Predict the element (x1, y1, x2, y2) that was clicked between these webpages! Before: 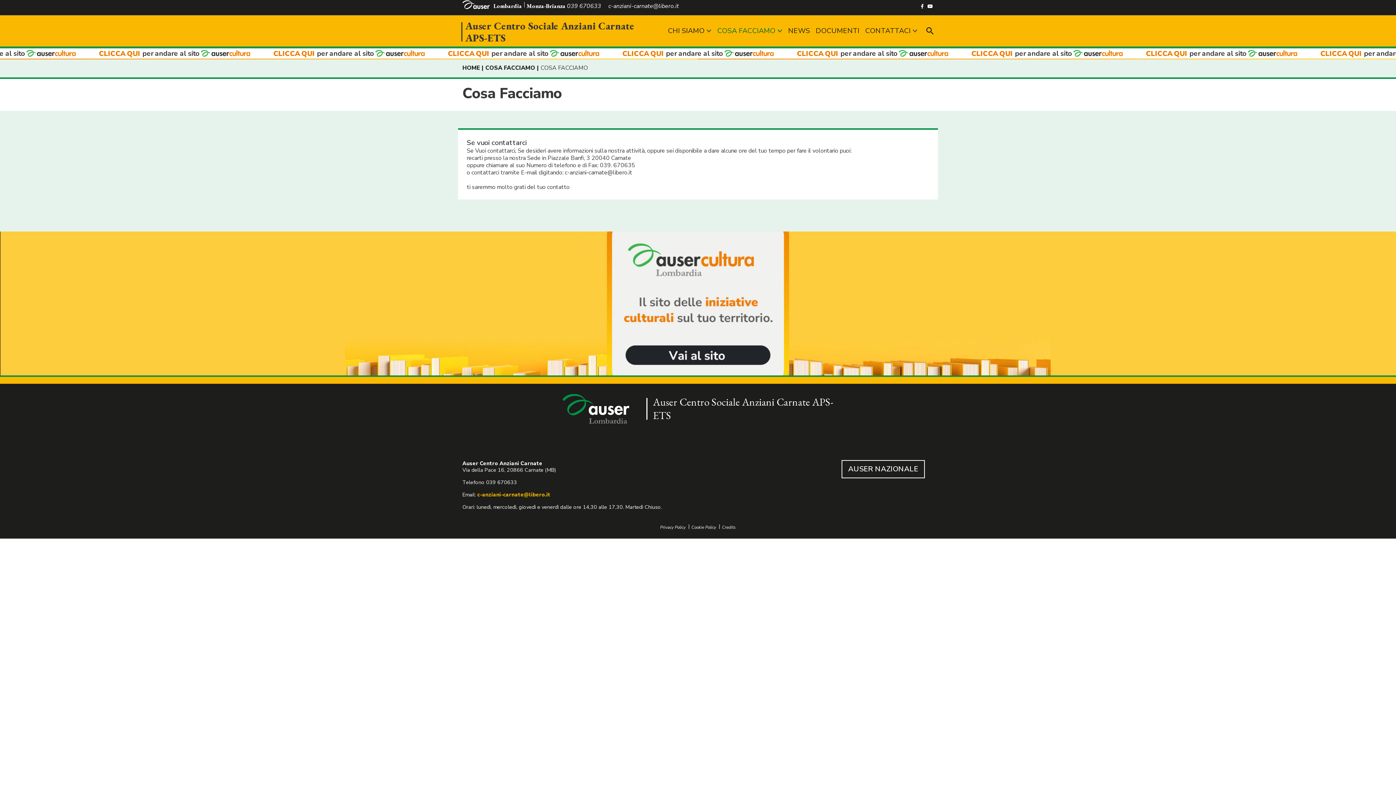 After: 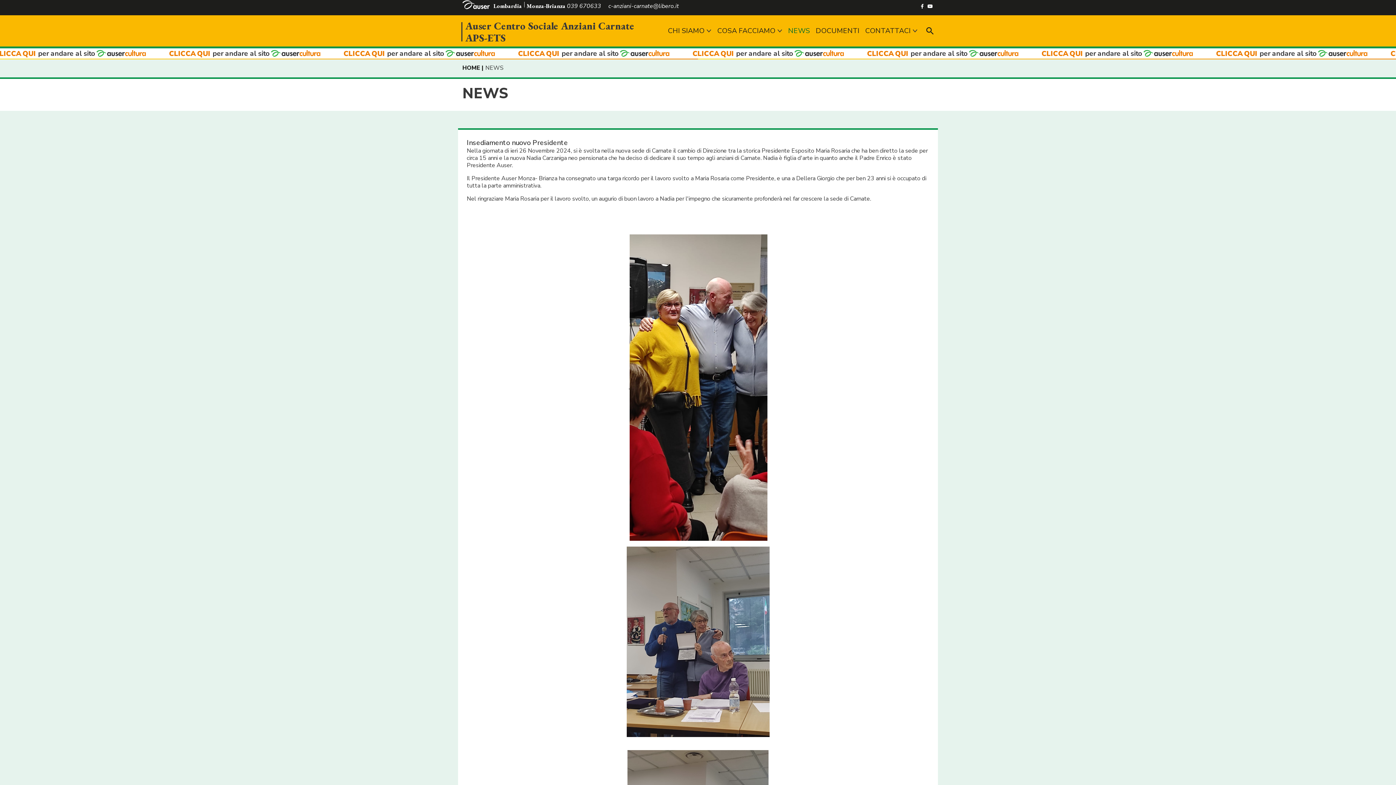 Action: bbox: (785, 23, 813, 38) label: NEWS